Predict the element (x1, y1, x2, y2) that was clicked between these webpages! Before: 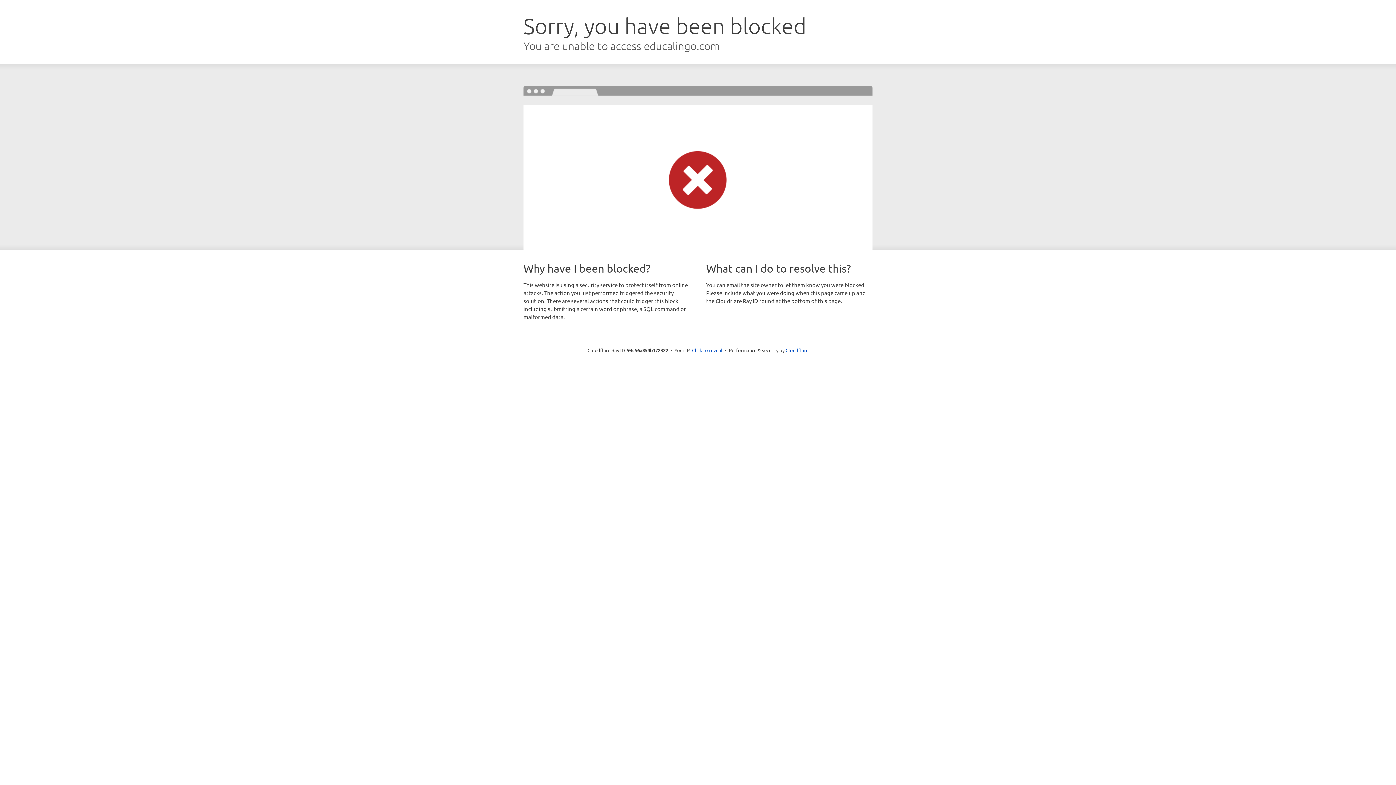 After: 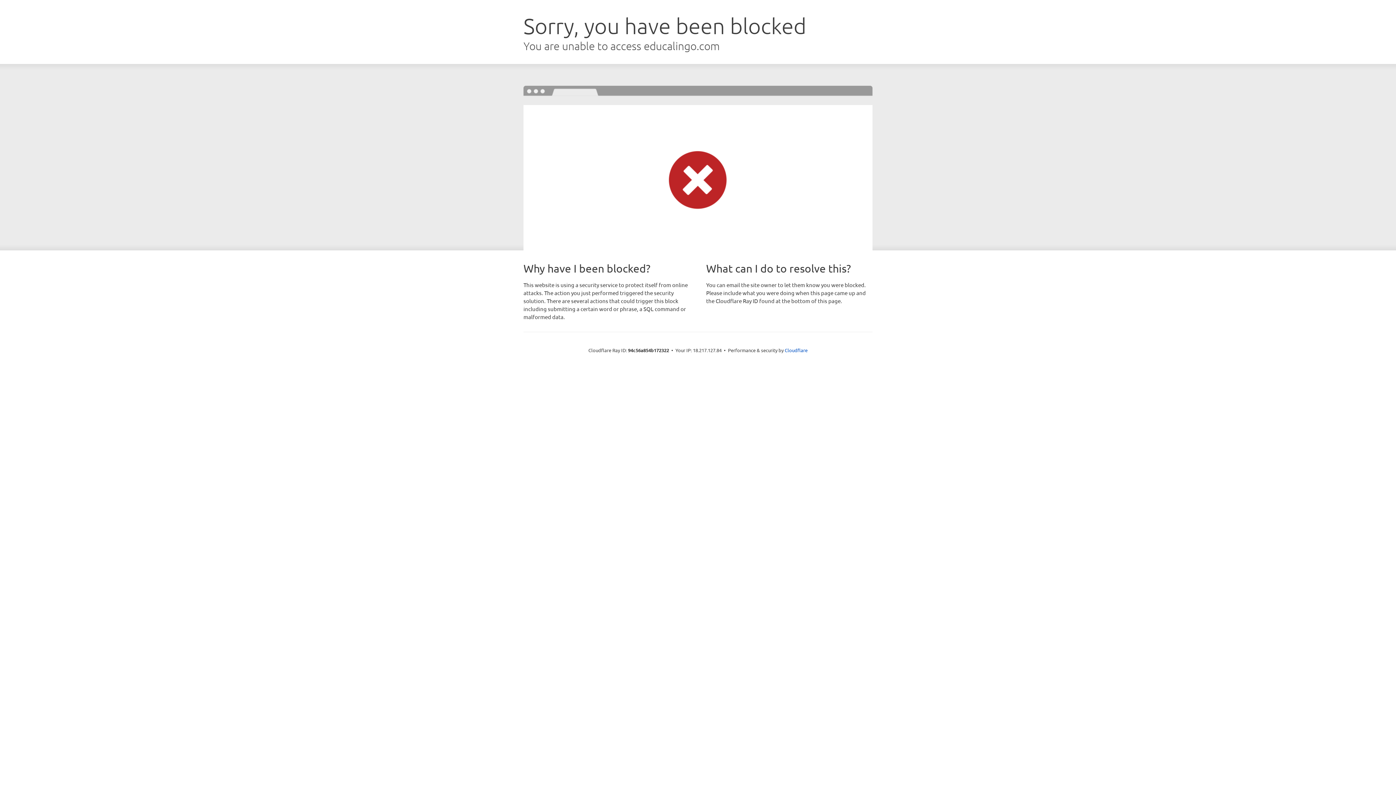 Action: bbox: (692, 346, 722, 353) label: Click to reveal